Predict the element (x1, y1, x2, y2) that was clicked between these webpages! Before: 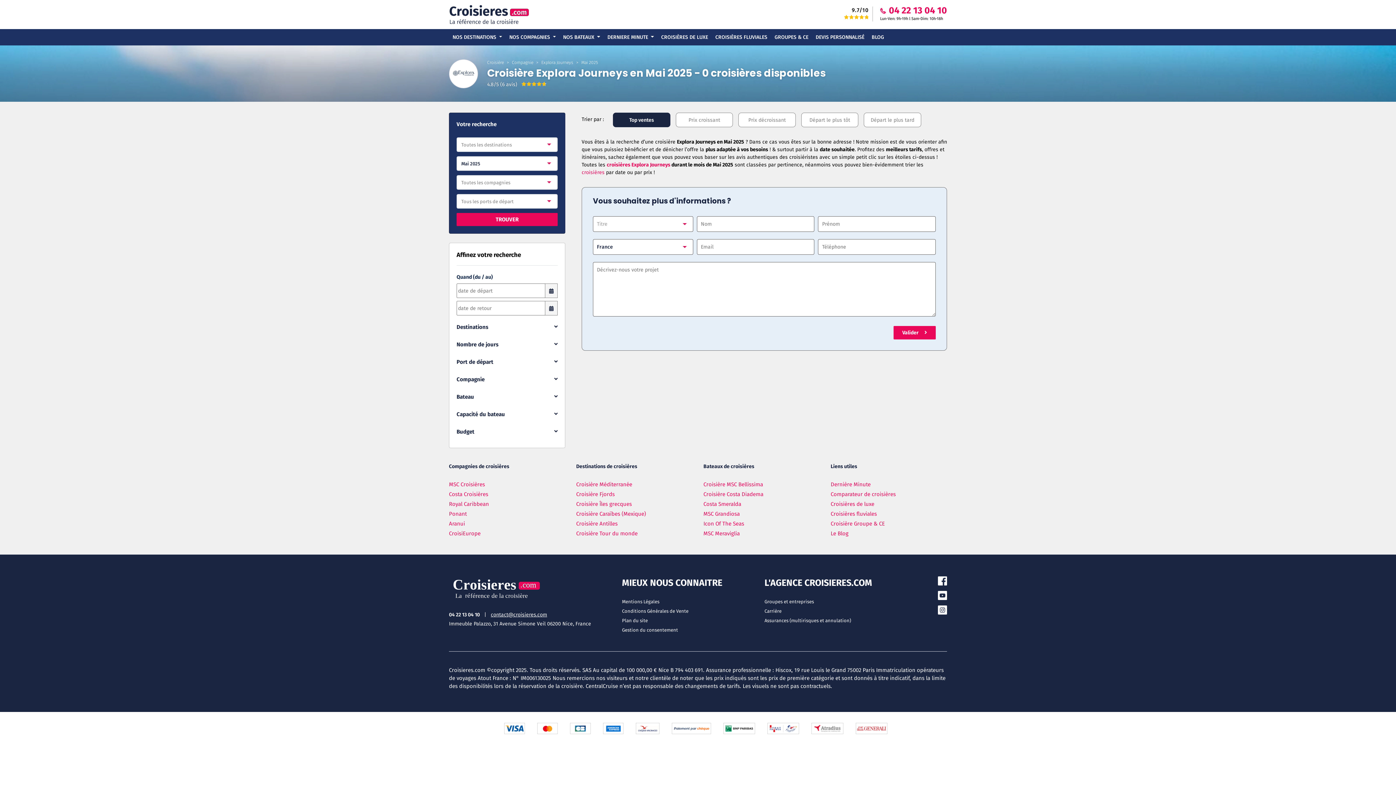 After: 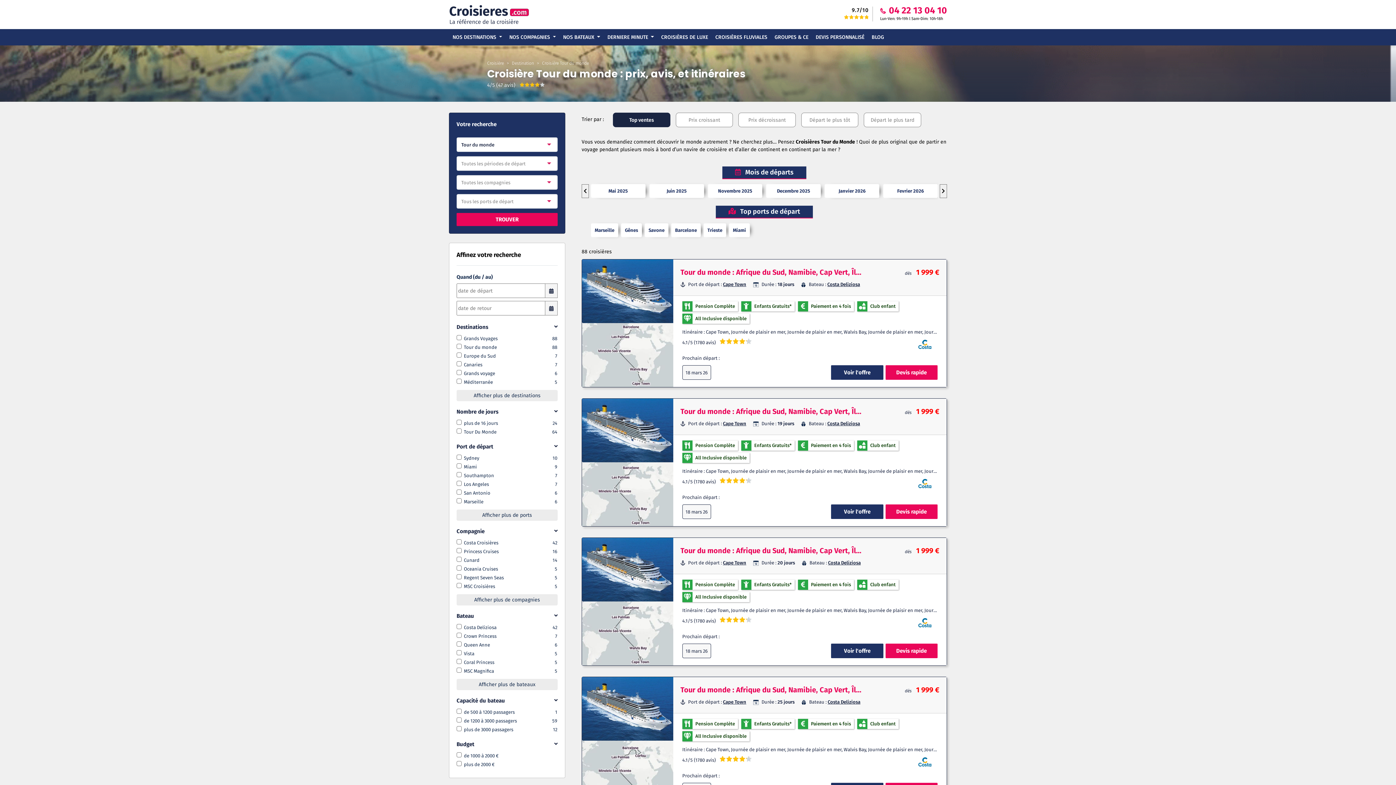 Action: label: Croisière Tour du monde bbox: (576, 530, 637, 537)